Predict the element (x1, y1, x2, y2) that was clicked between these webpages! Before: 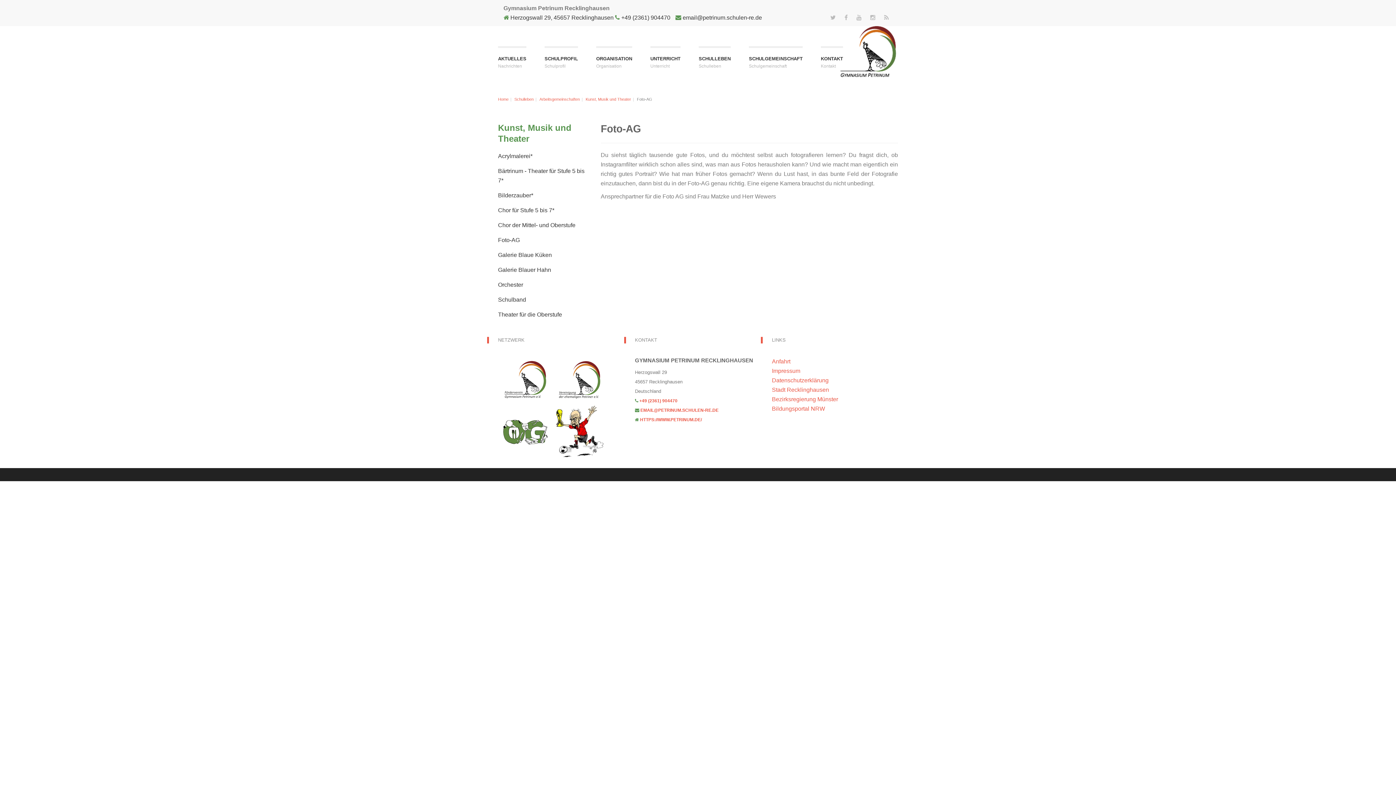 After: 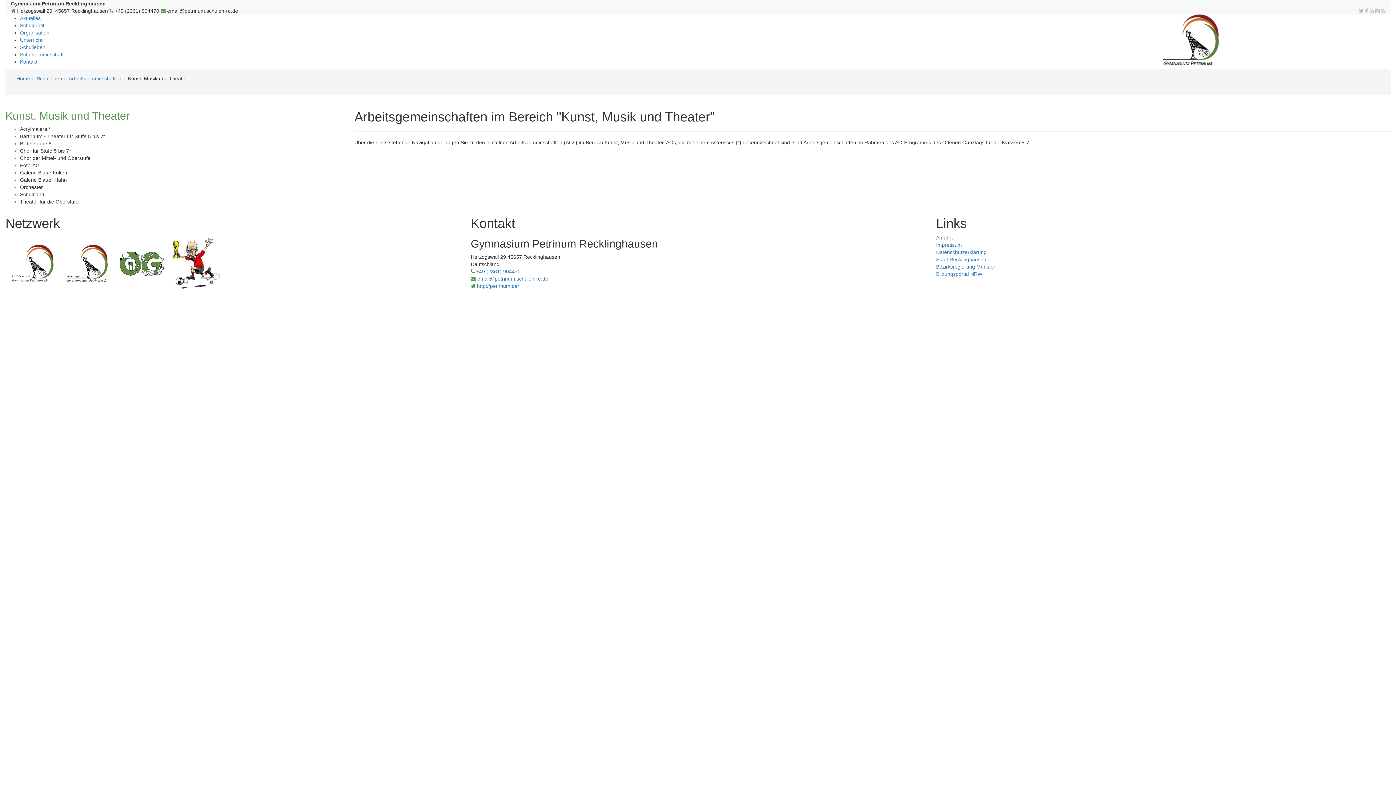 Action: bbox: (585, 97, 631, 101) label: Kunst, Musik und Theater